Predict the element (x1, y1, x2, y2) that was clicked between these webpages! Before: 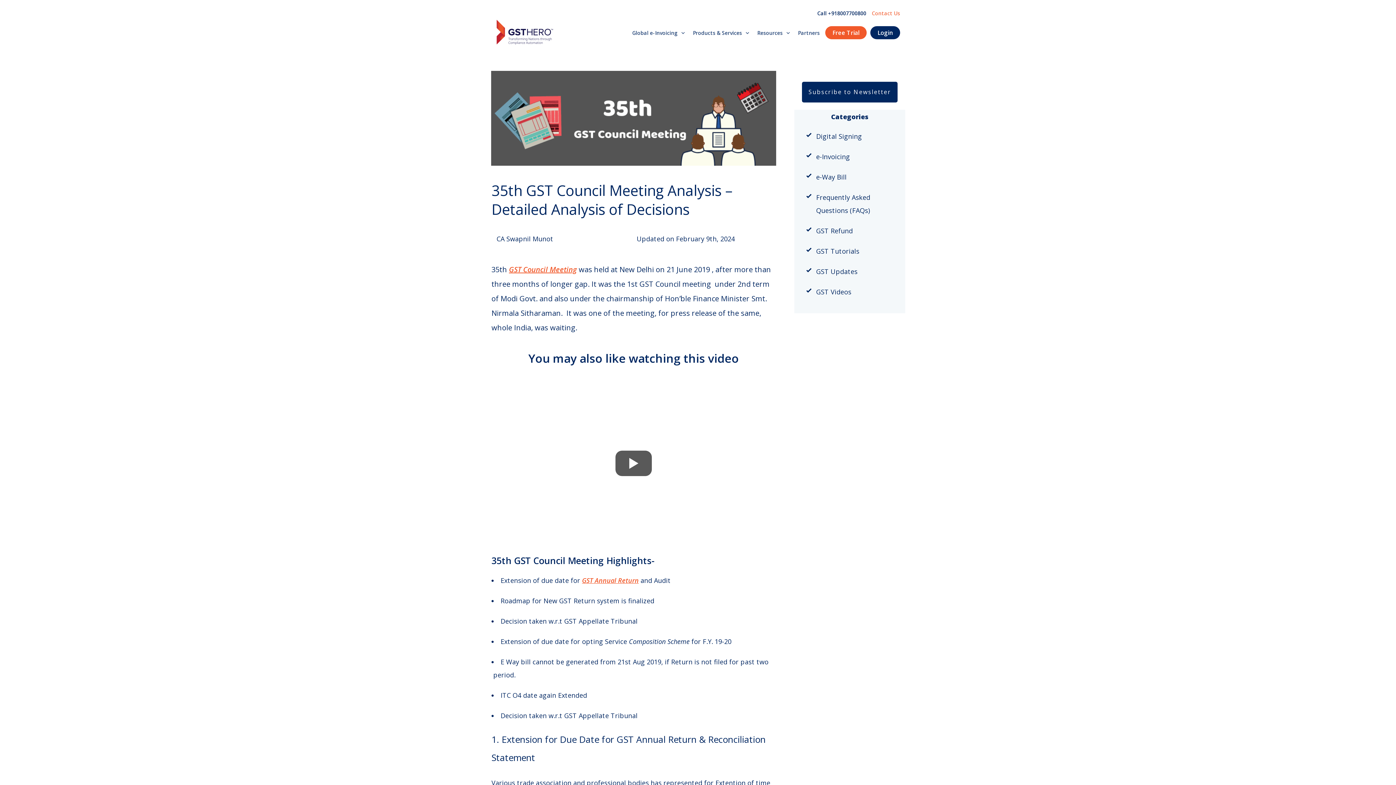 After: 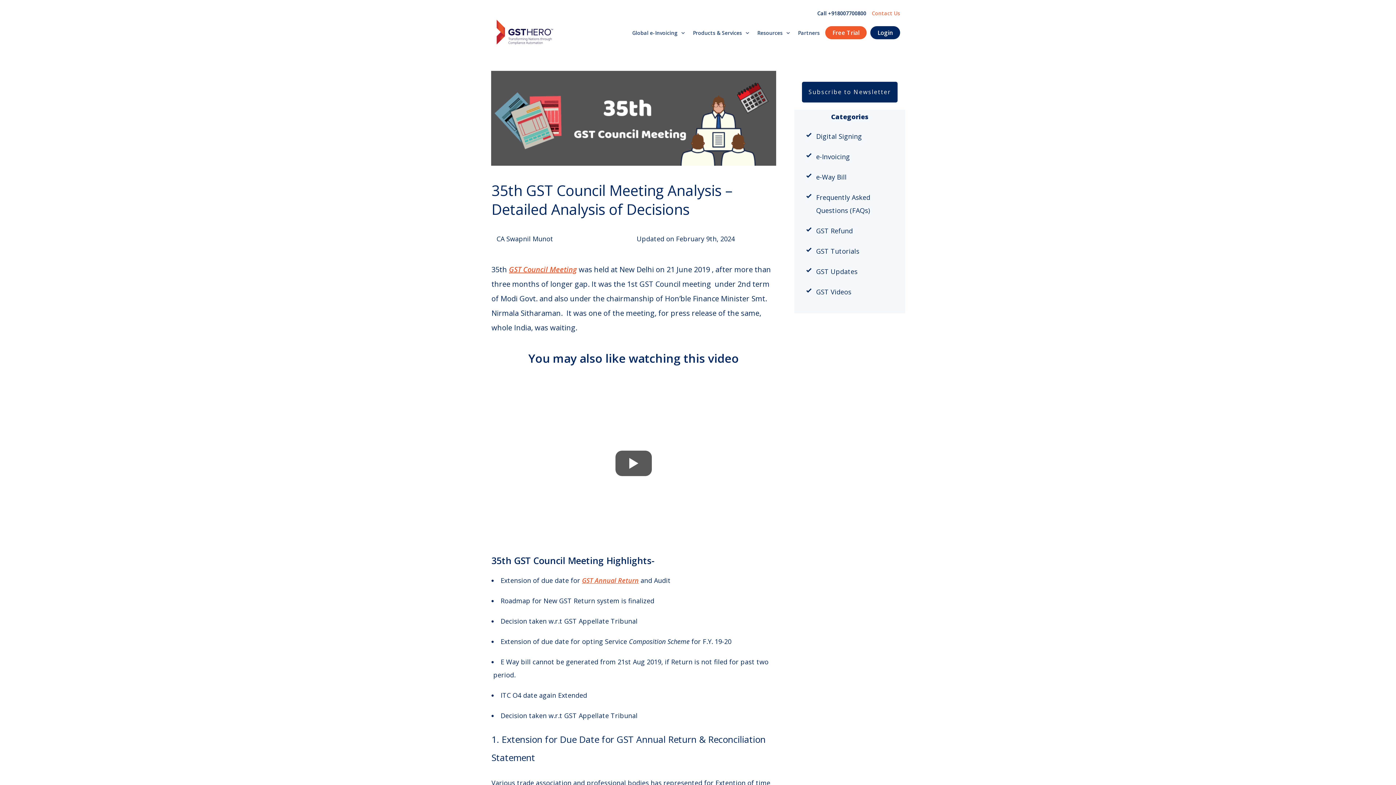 Action: bbox: (802, 81, 897, 102) label: Subscribe to Newsletter